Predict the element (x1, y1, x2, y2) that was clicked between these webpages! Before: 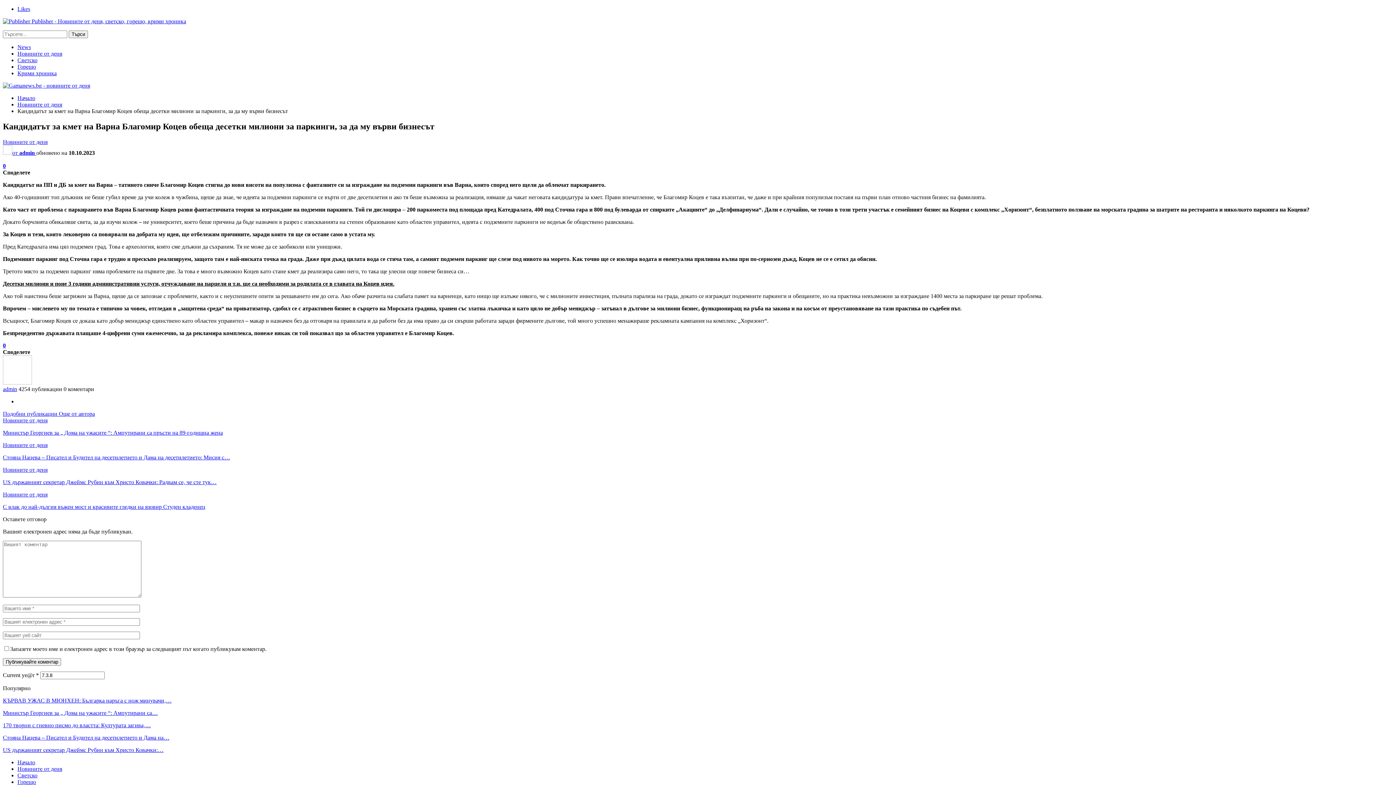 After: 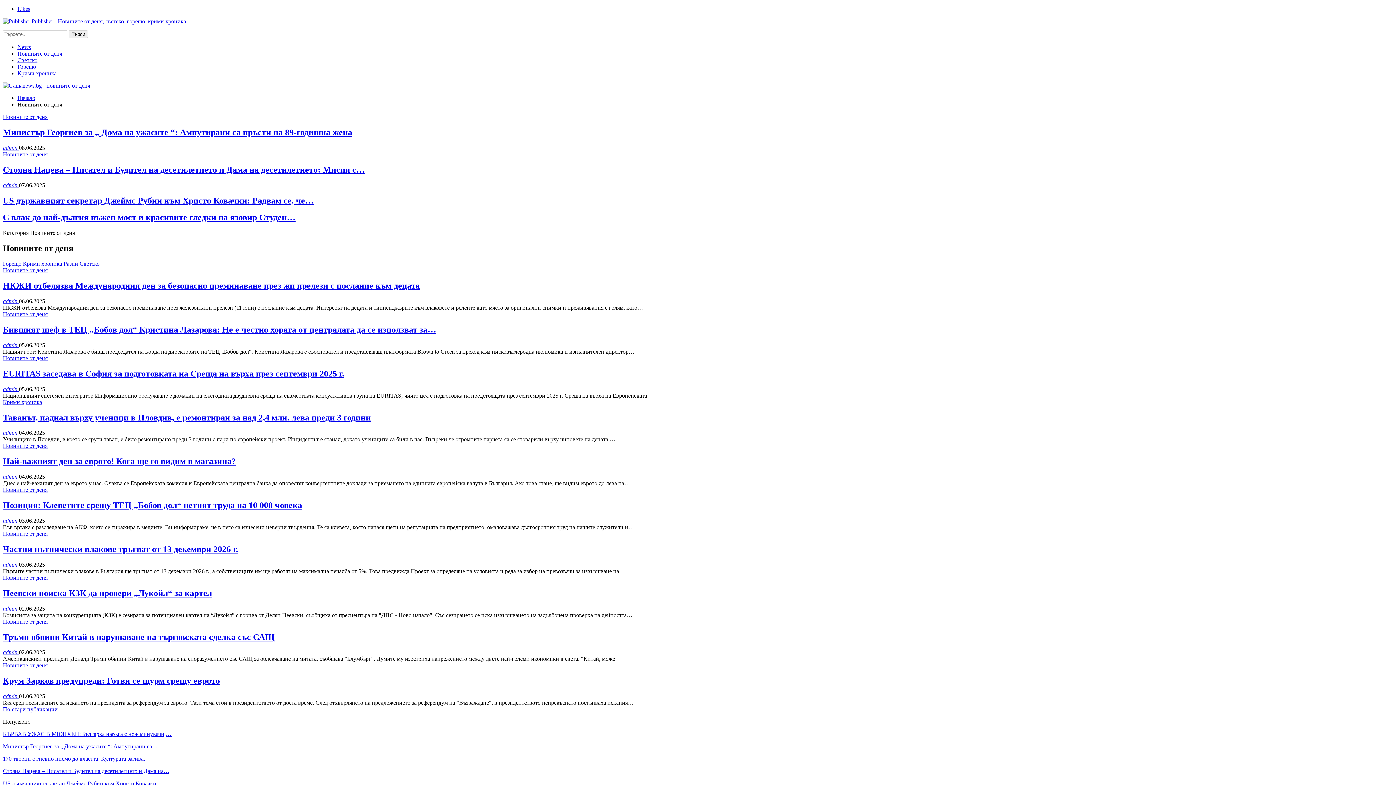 Action: bbox: (2, 138, 47, 145) label: Новините от деня